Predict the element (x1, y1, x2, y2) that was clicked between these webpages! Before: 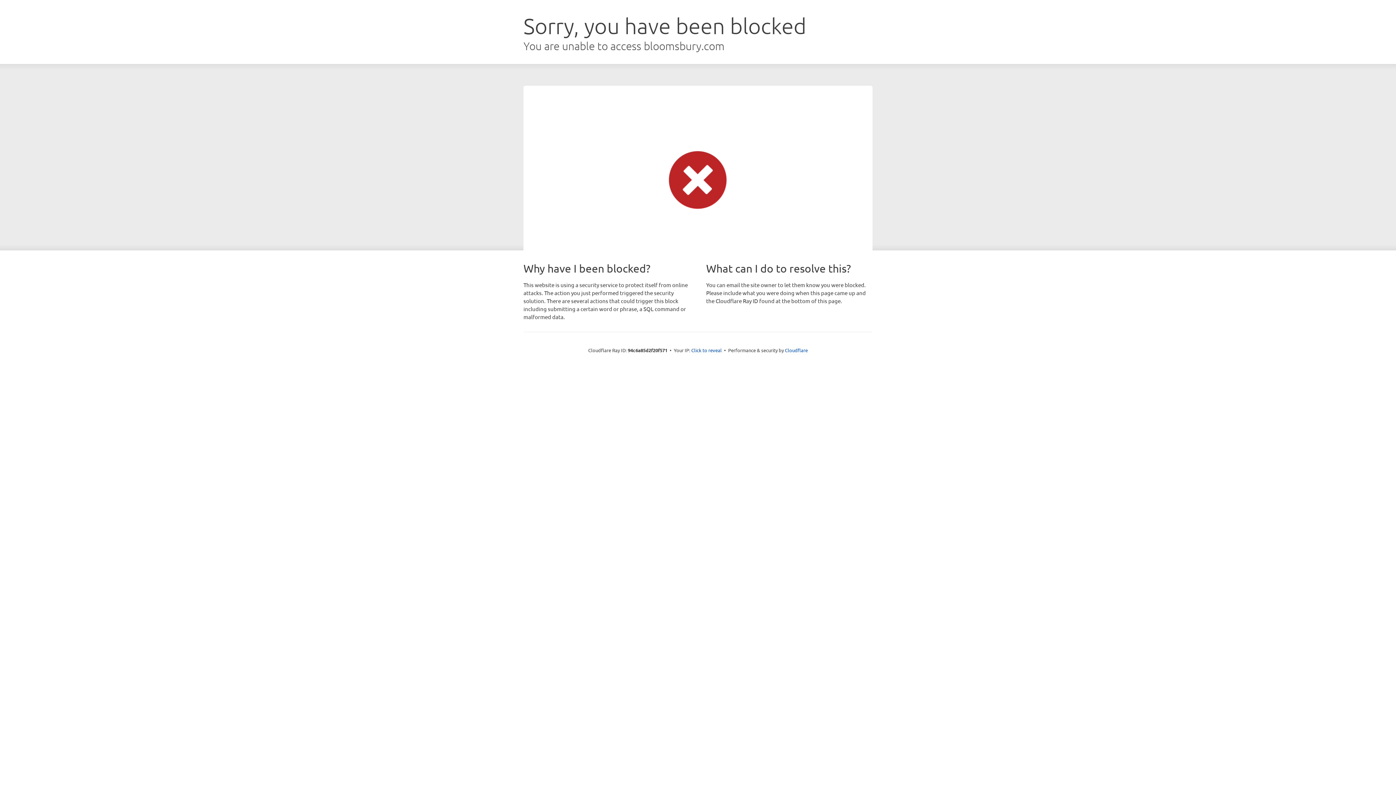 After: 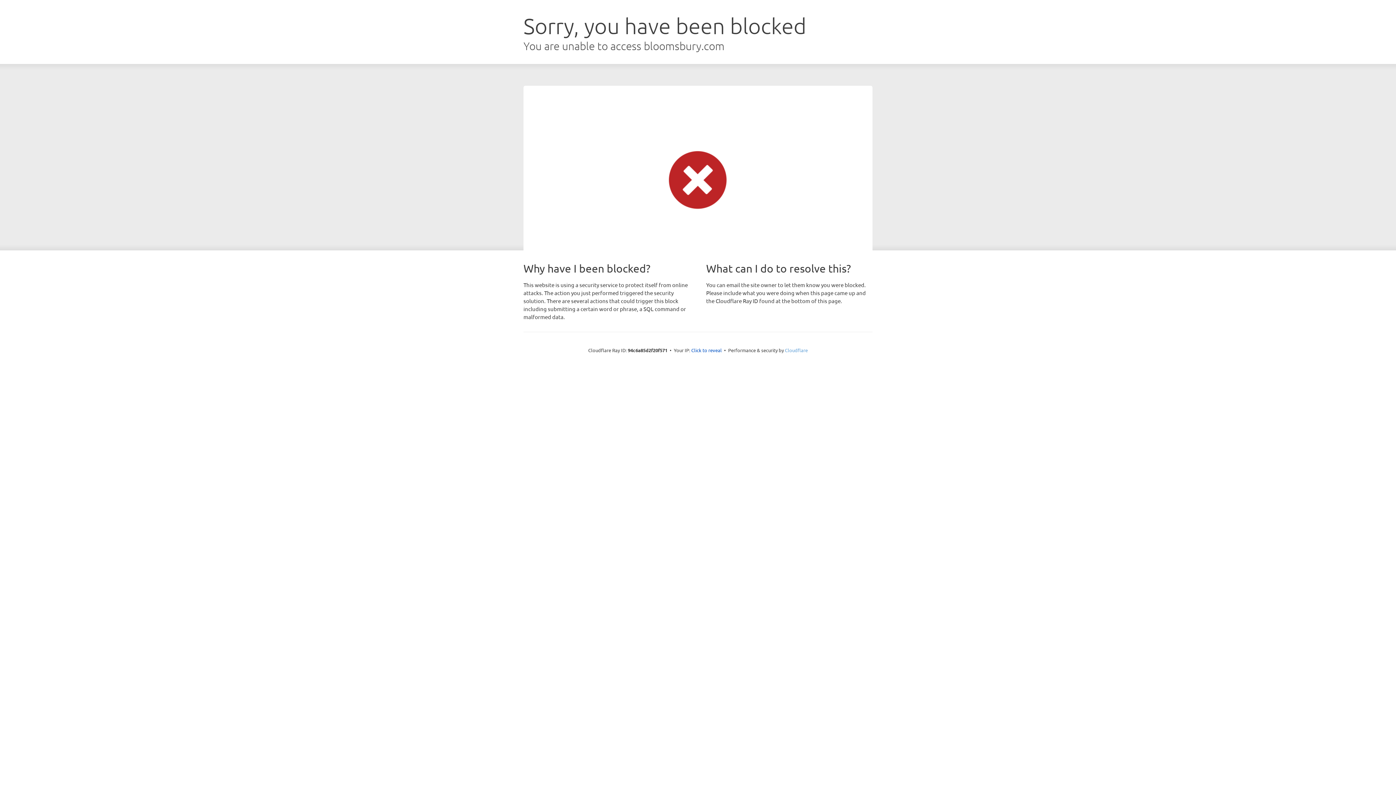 Action: label: Cloudflare bbox: (785, 347, 808, 353)